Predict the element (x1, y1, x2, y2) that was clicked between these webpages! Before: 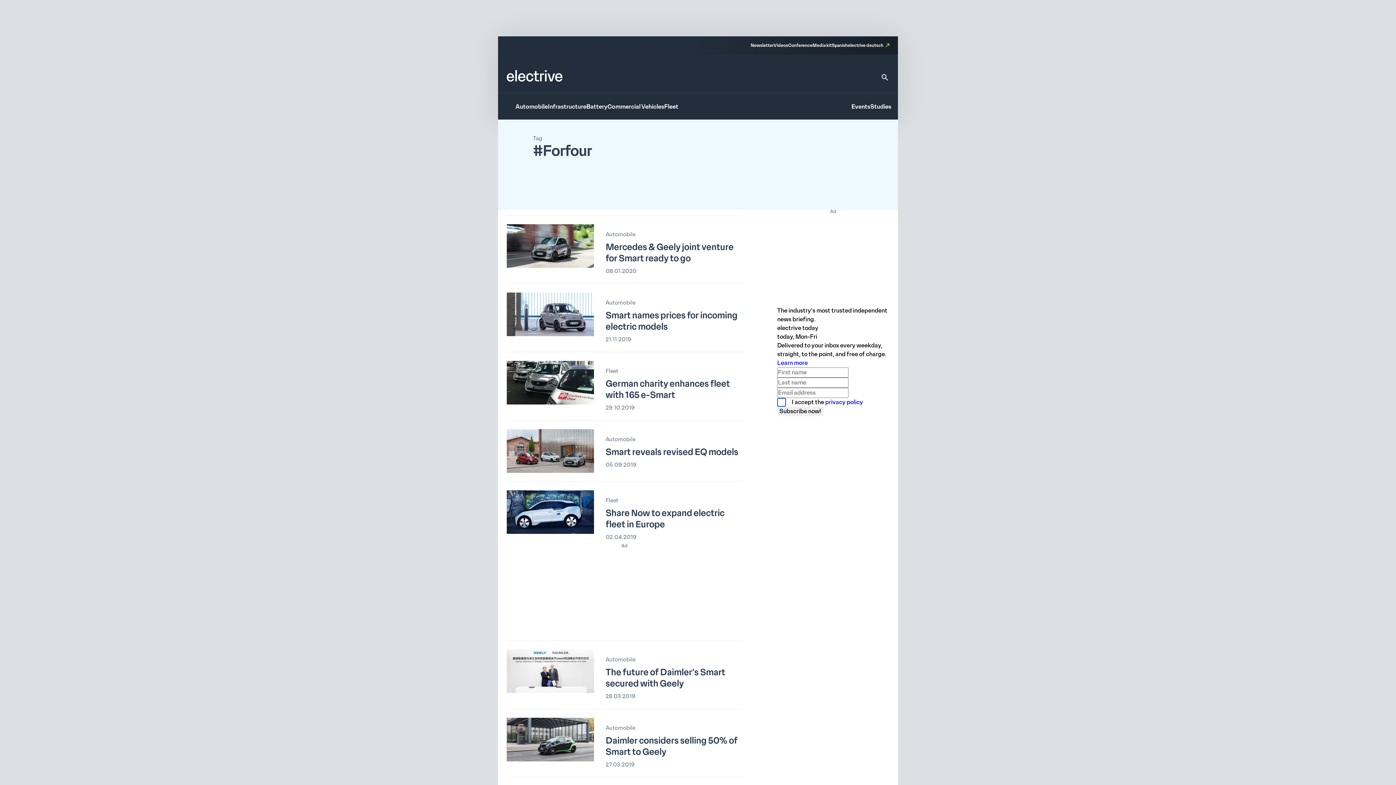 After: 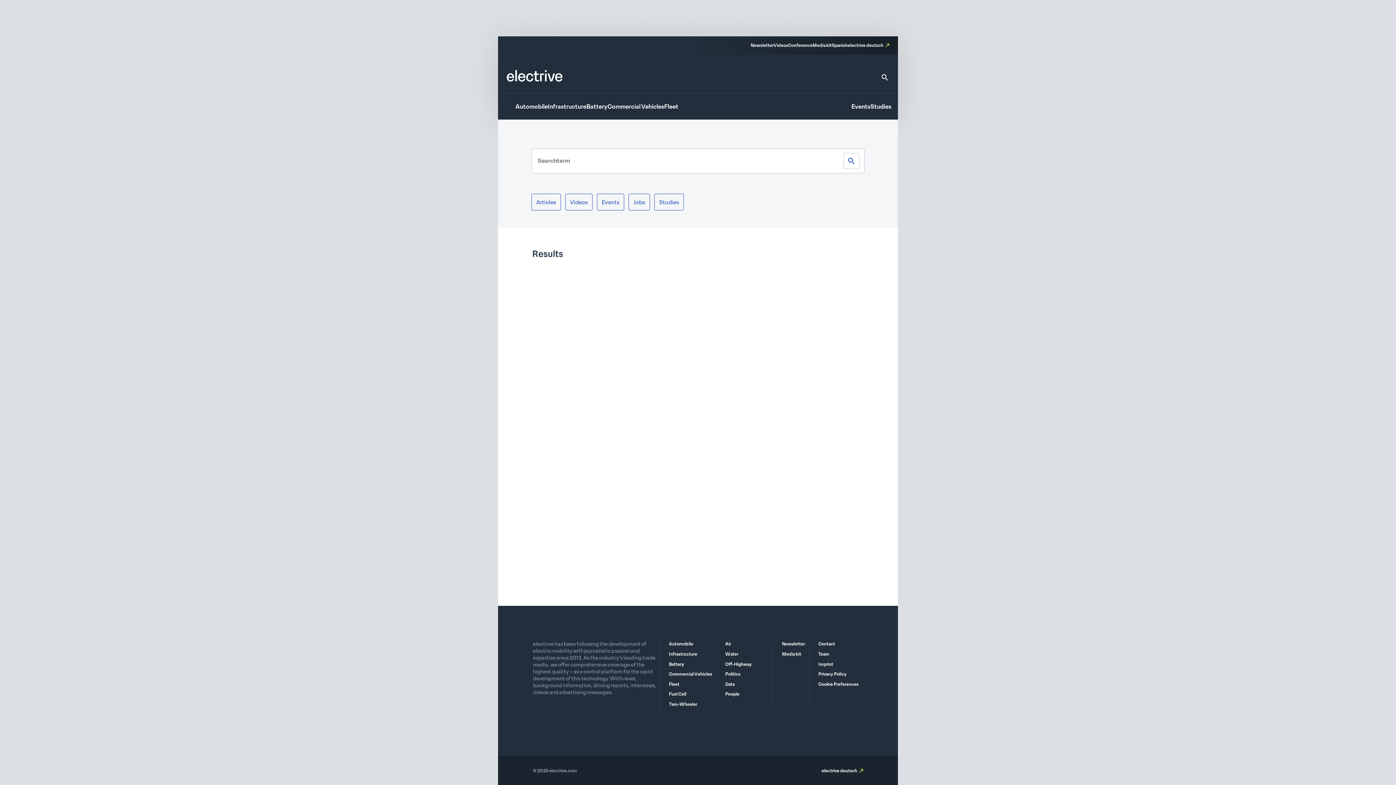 Action: bbox: (880, 73, 889, 81)